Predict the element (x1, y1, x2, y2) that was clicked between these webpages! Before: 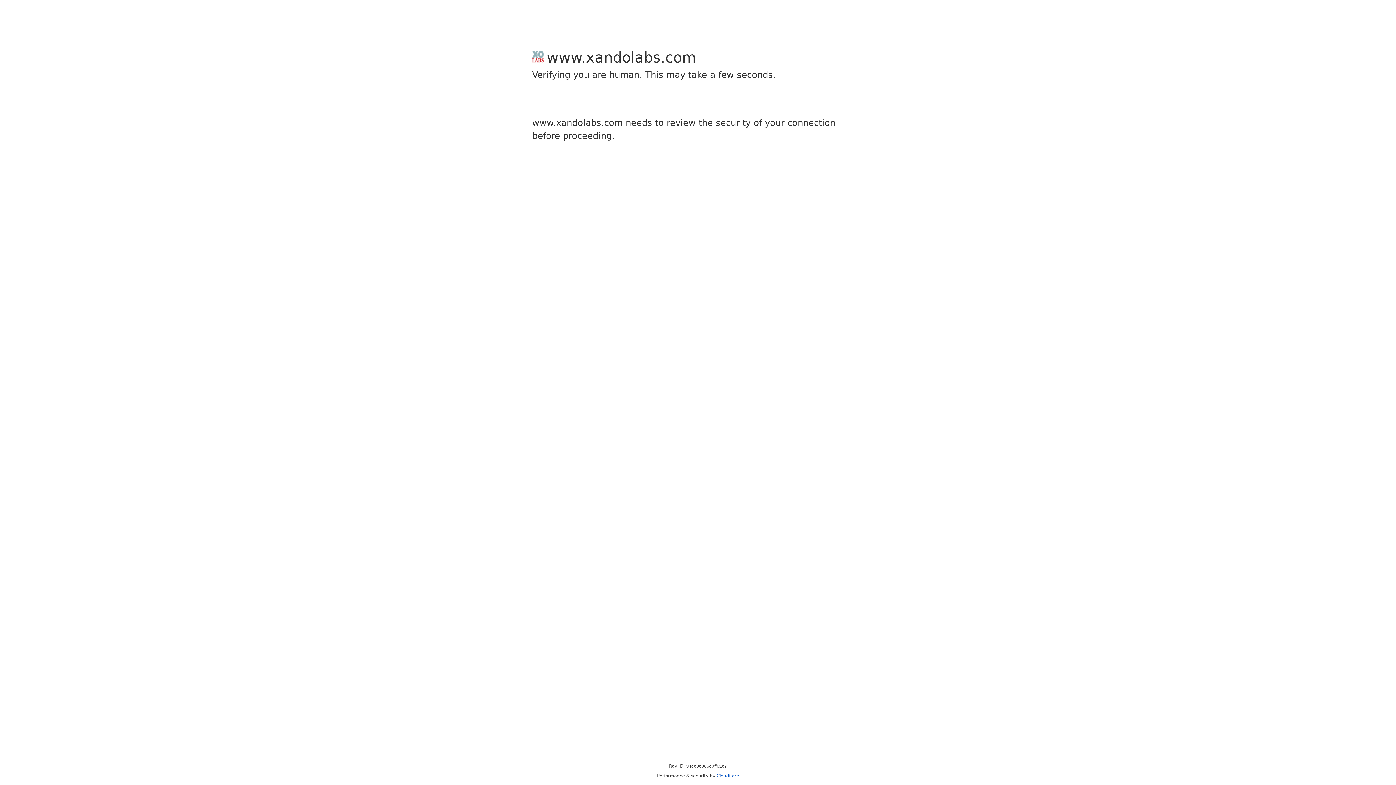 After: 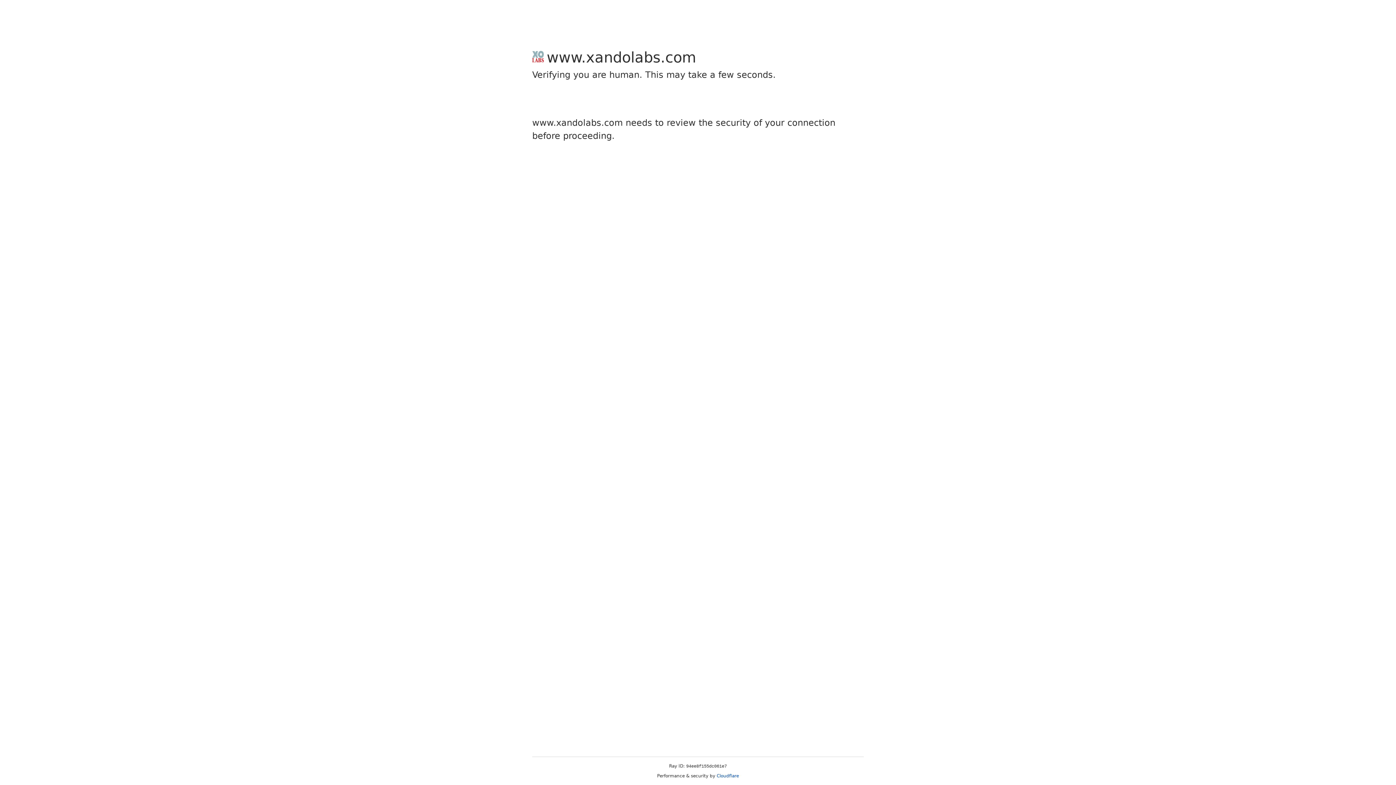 Action: label: Cloudflare bbox: (716, 773, 739, 778)